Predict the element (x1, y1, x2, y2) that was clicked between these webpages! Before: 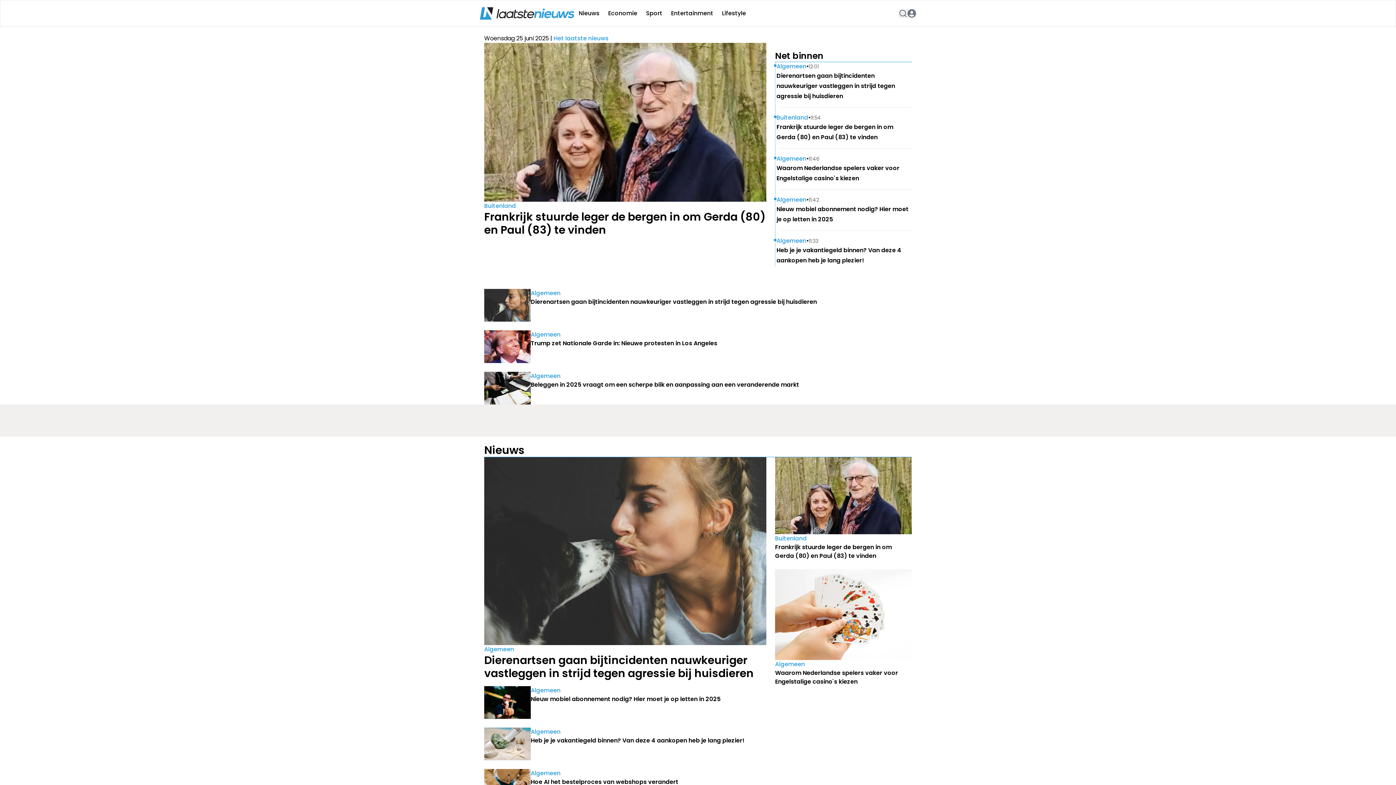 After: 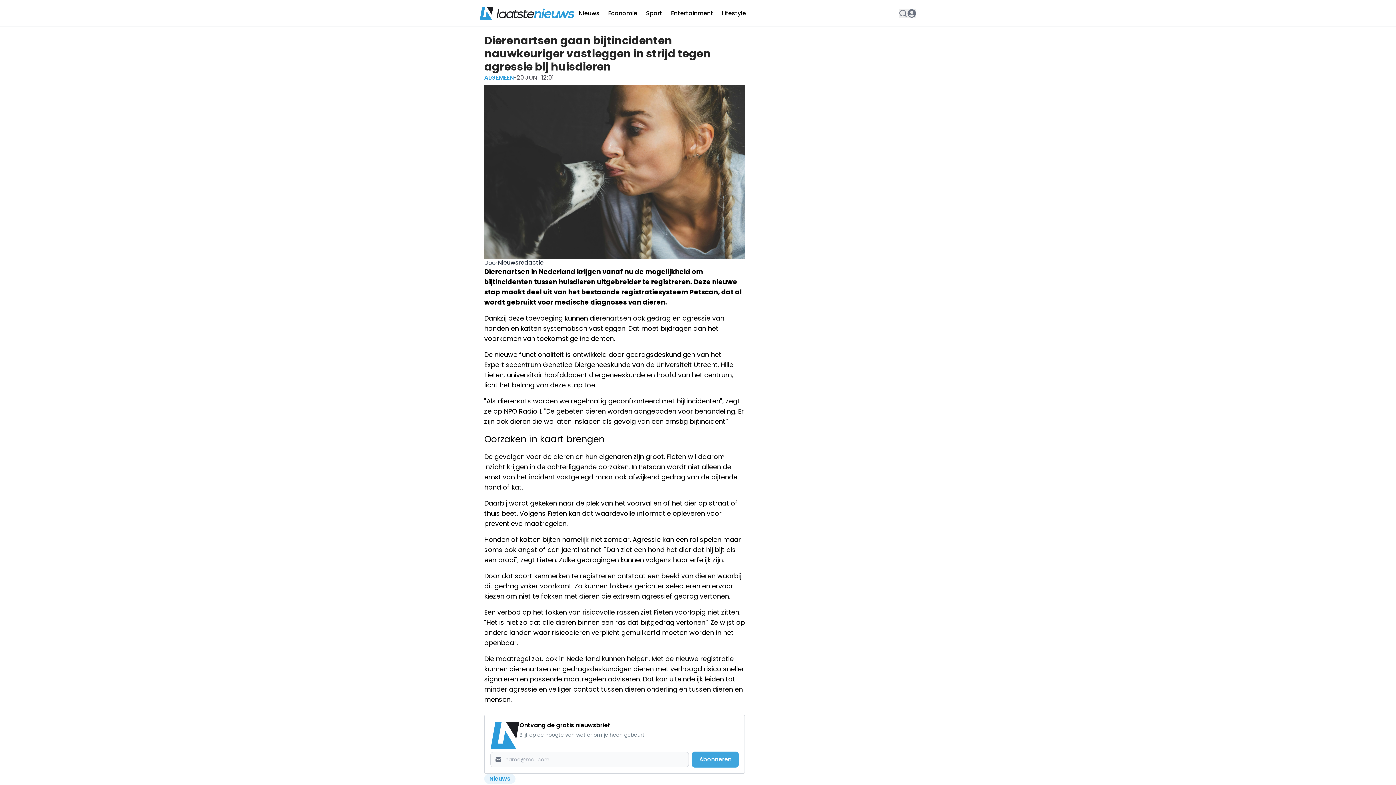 Action: label: Dierenartsen gaan bijtincidenten nauwkeuriger vastleggen in strijd tegen agressie bij huisdieren bbox: (484, 654, 766, 680)